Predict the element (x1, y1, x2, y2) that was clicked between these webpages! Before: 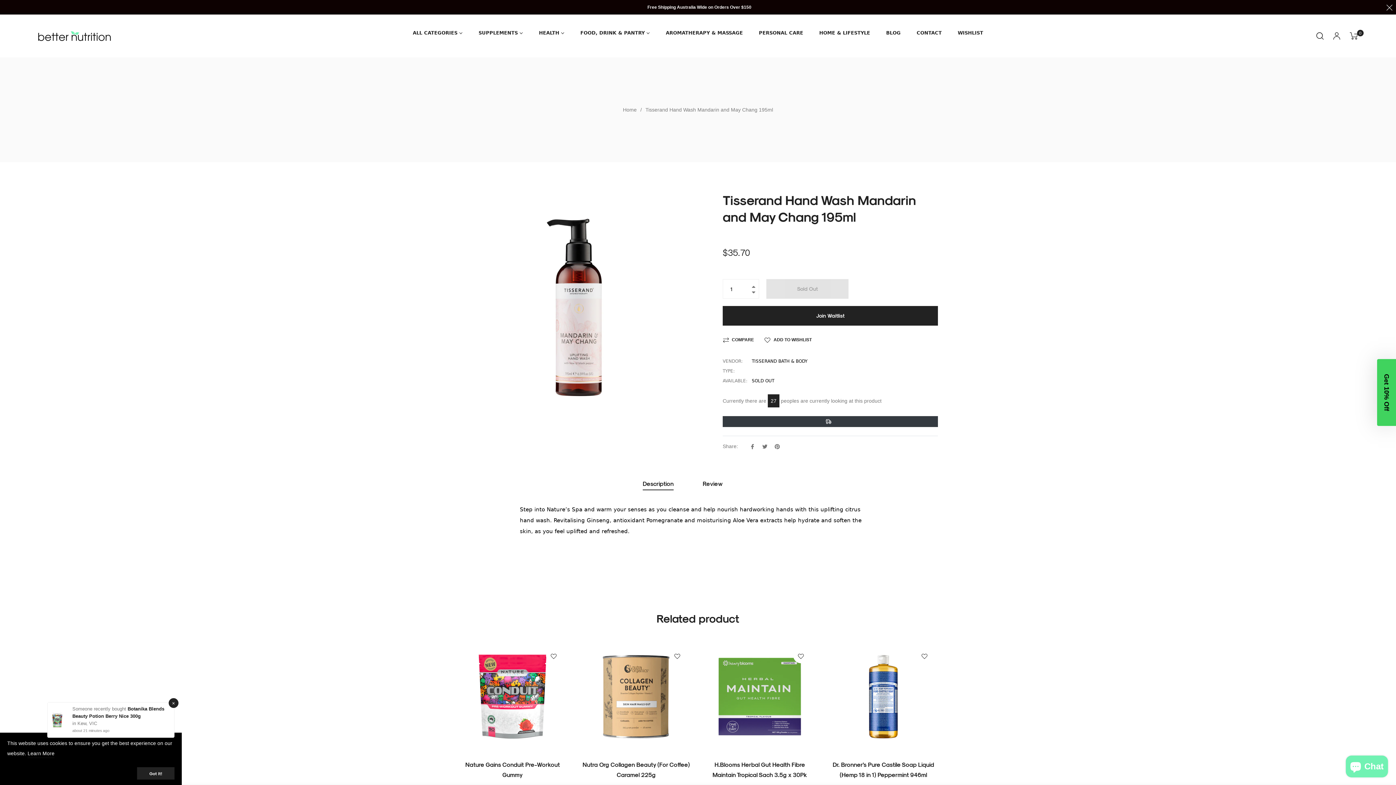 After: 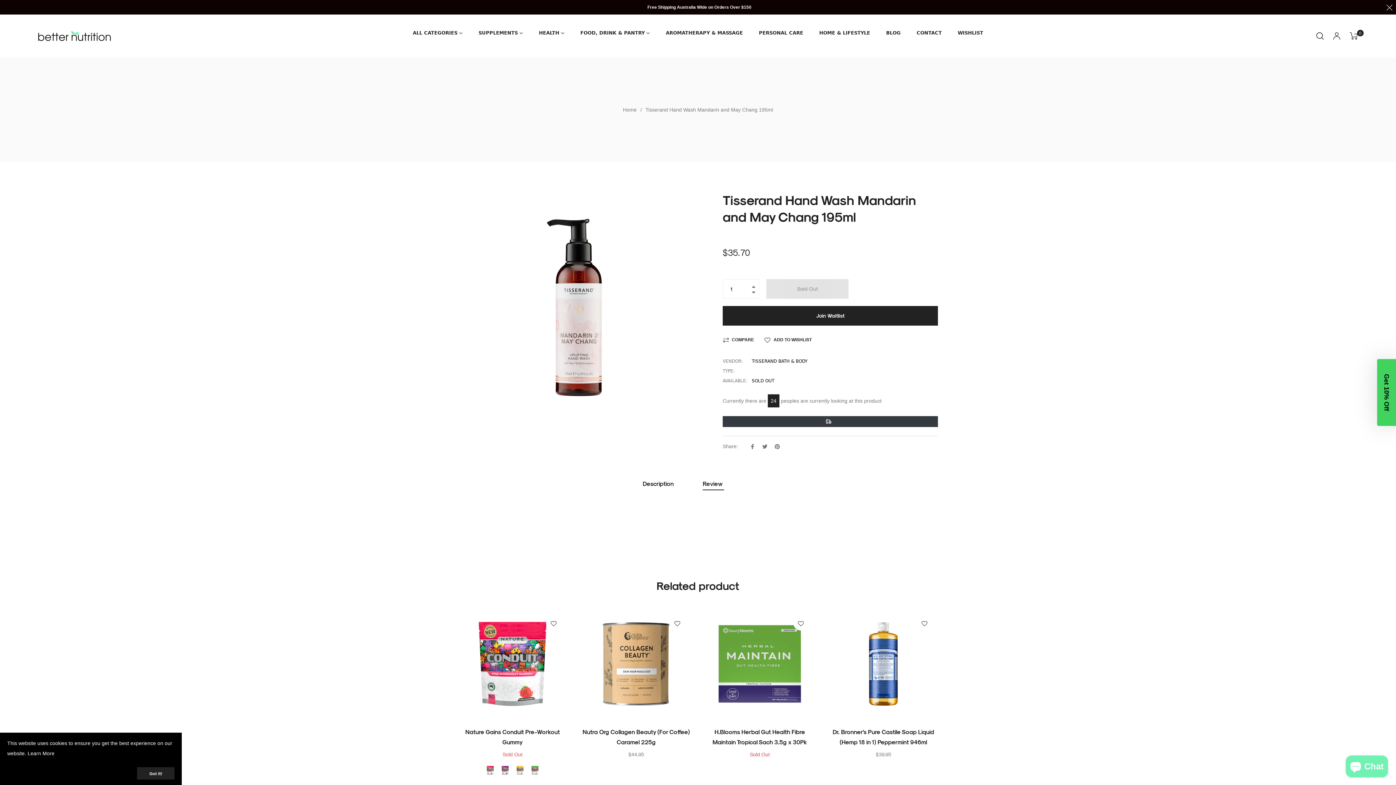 Action: bbox: (702, 477, 724, 490) label: Review 